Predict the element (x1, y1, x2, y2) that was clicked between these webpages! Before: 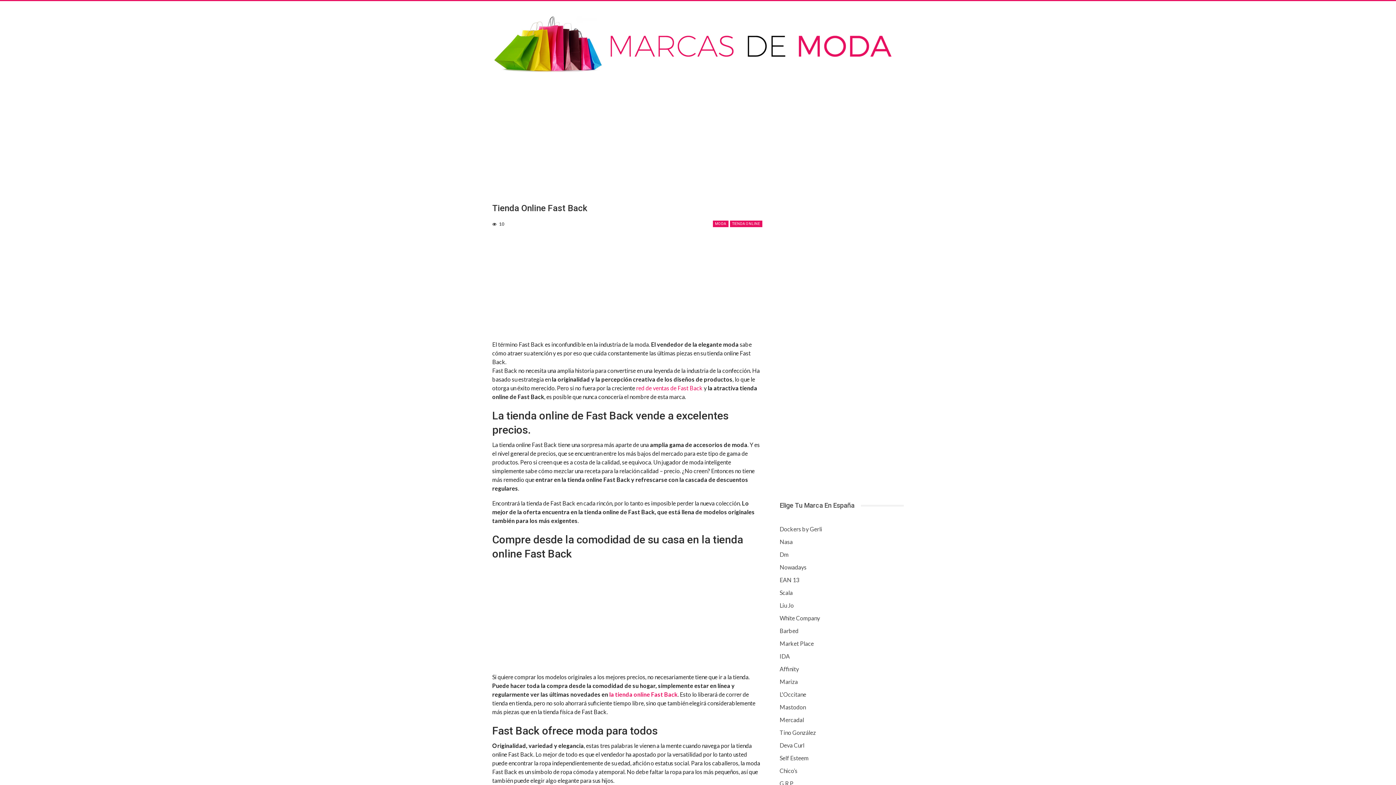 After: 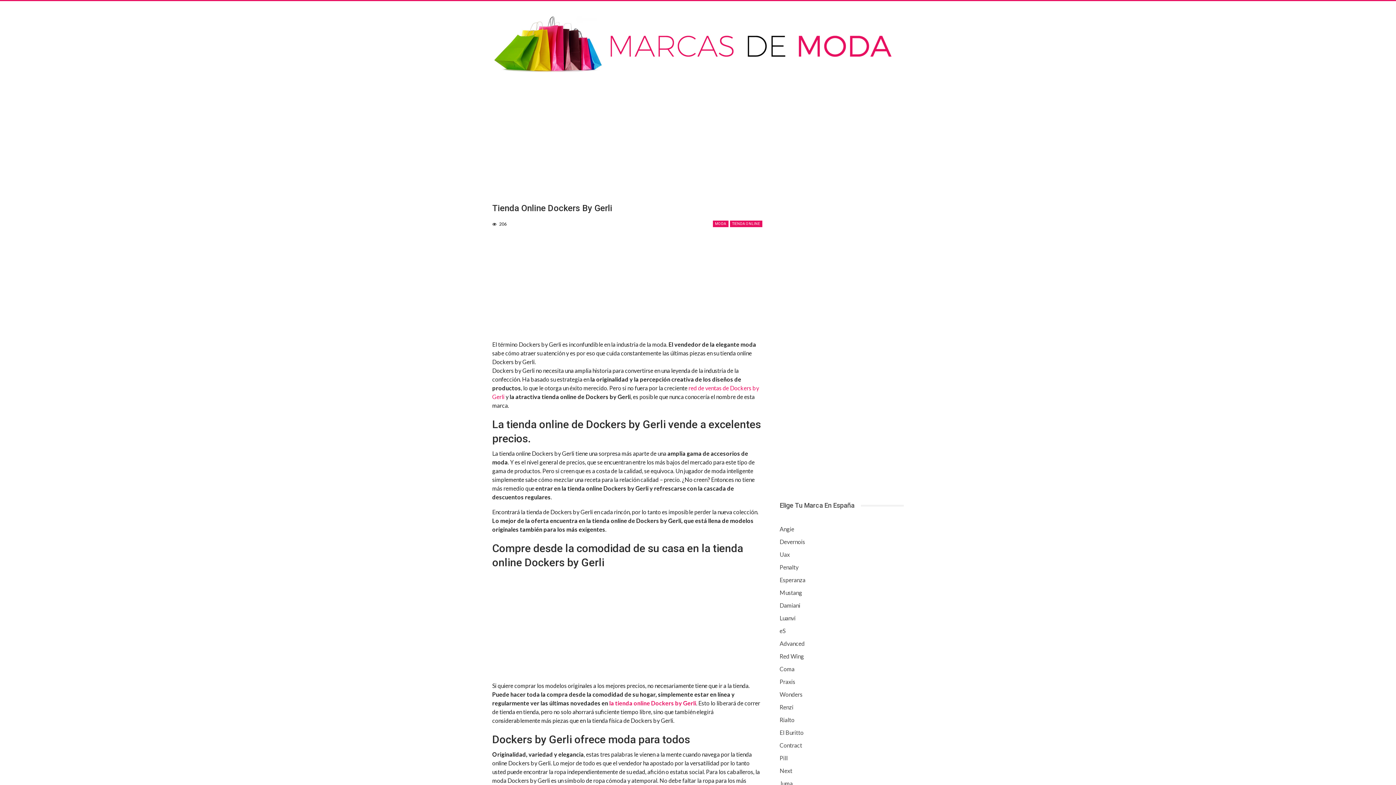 Action: label: Dockers by Gerli bbox: (779, 525, 822, 532)